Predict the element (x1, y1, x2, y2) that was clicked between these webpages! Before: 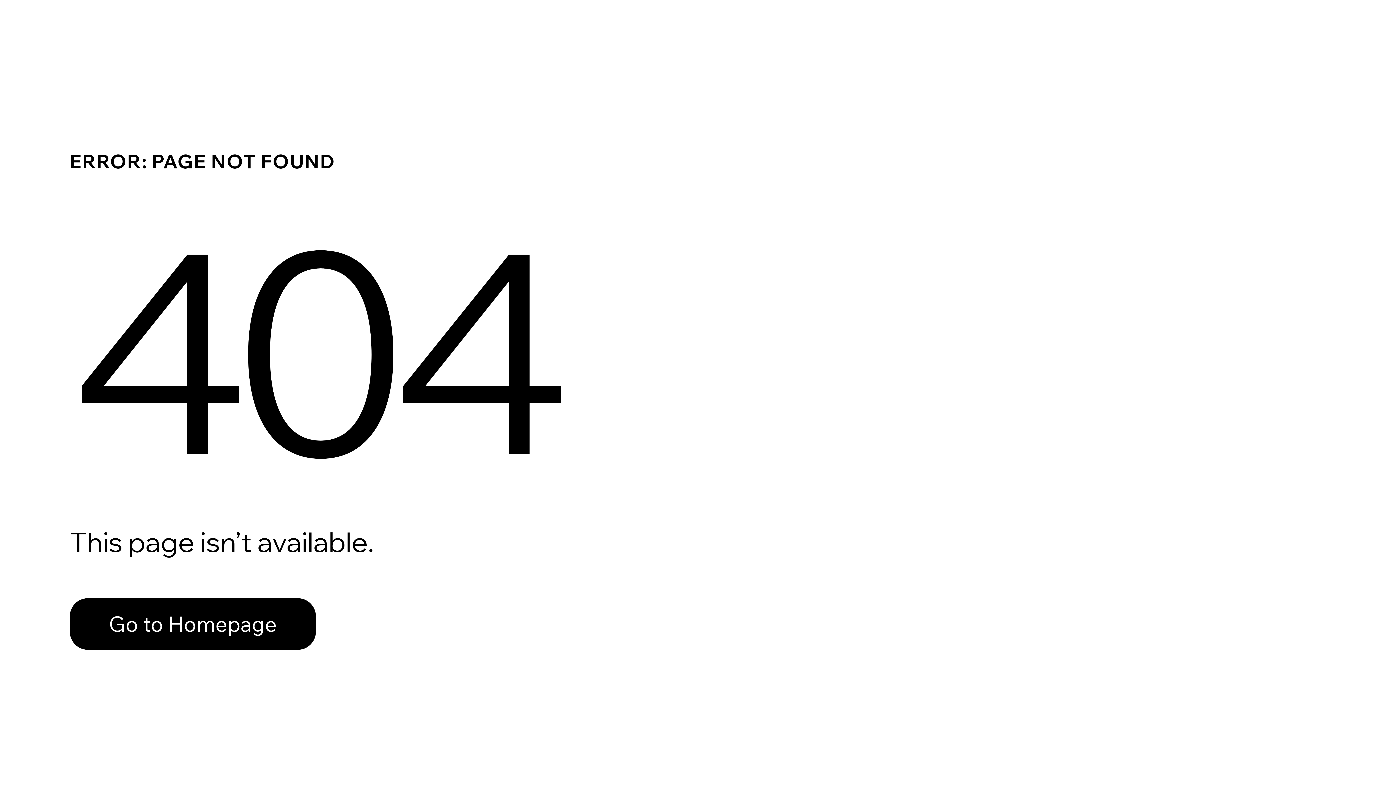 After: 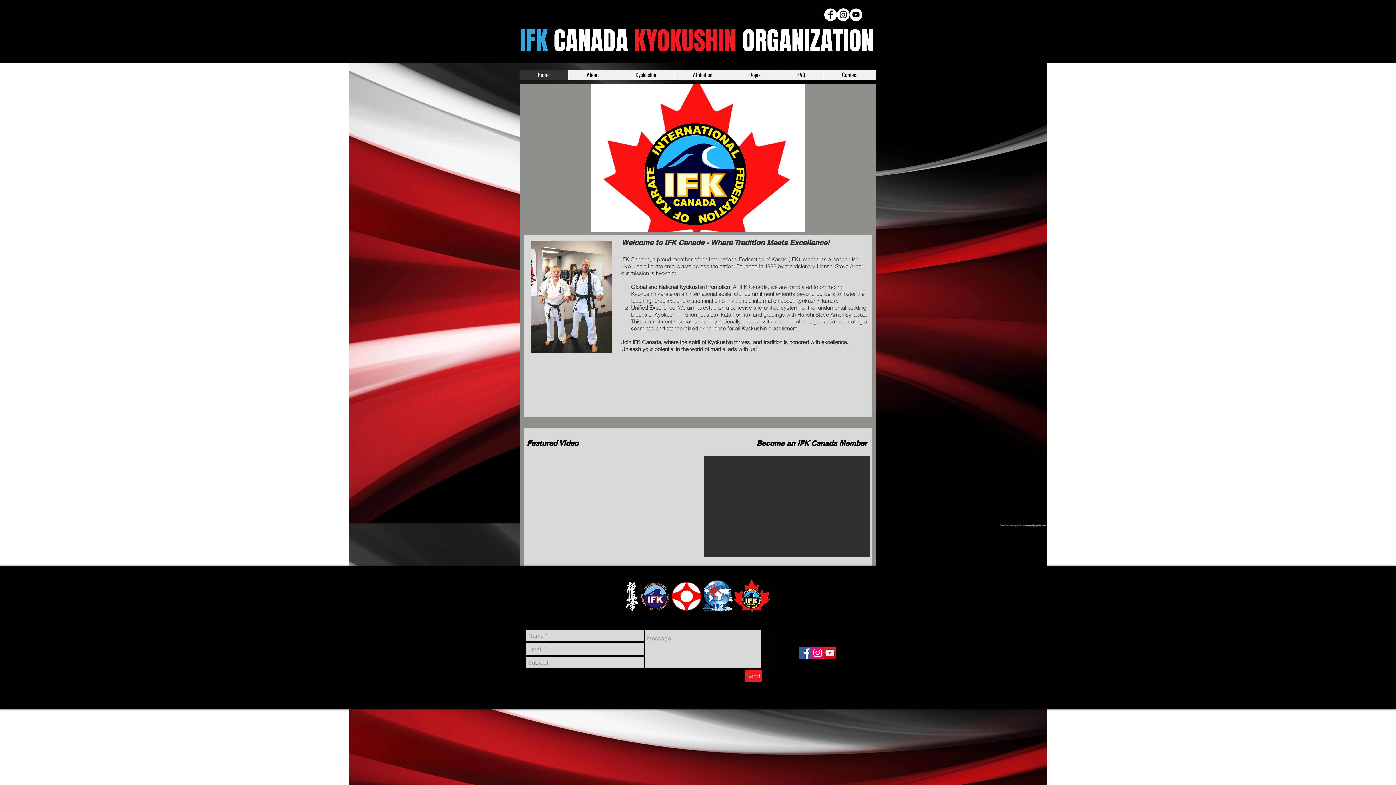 Action: label: Go to Homepage bbox: (69, 598, 316, 650)